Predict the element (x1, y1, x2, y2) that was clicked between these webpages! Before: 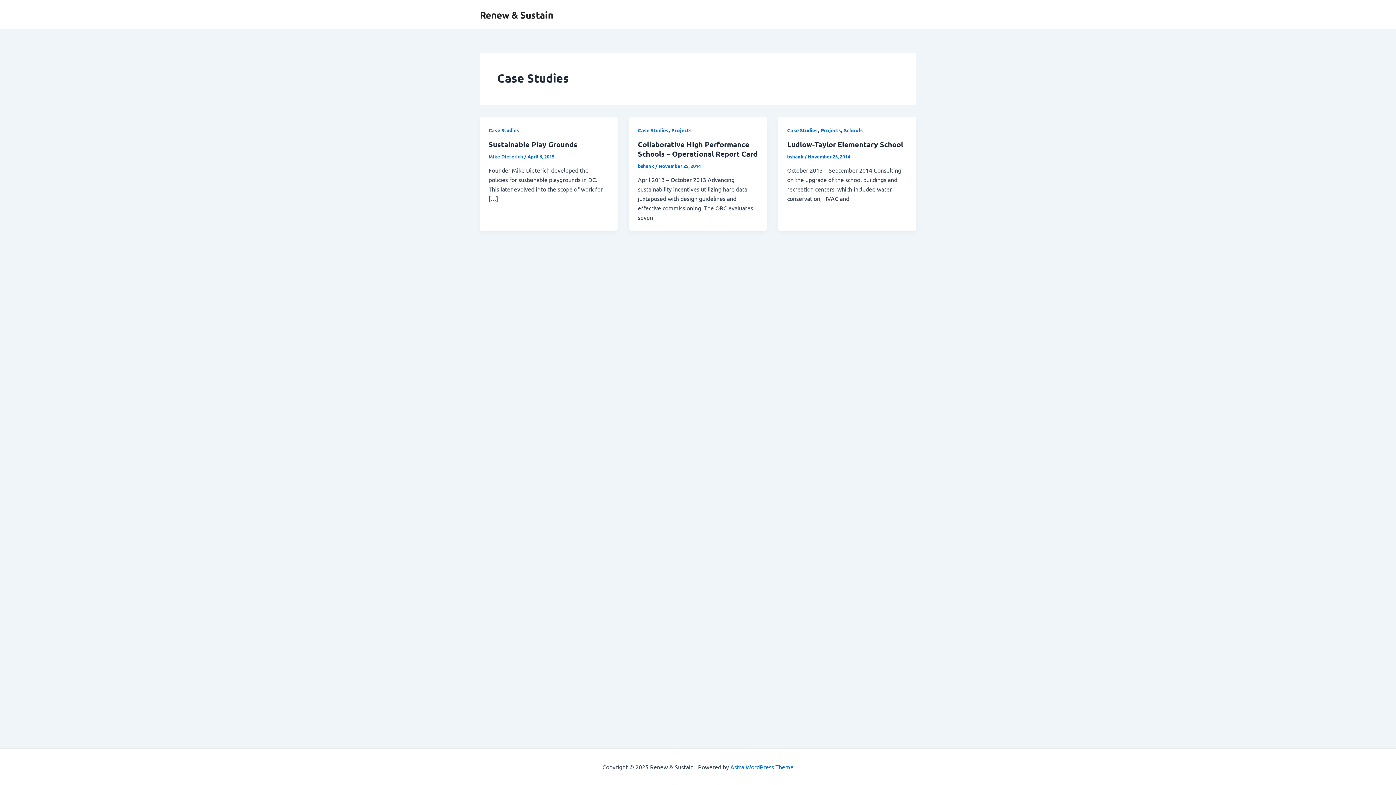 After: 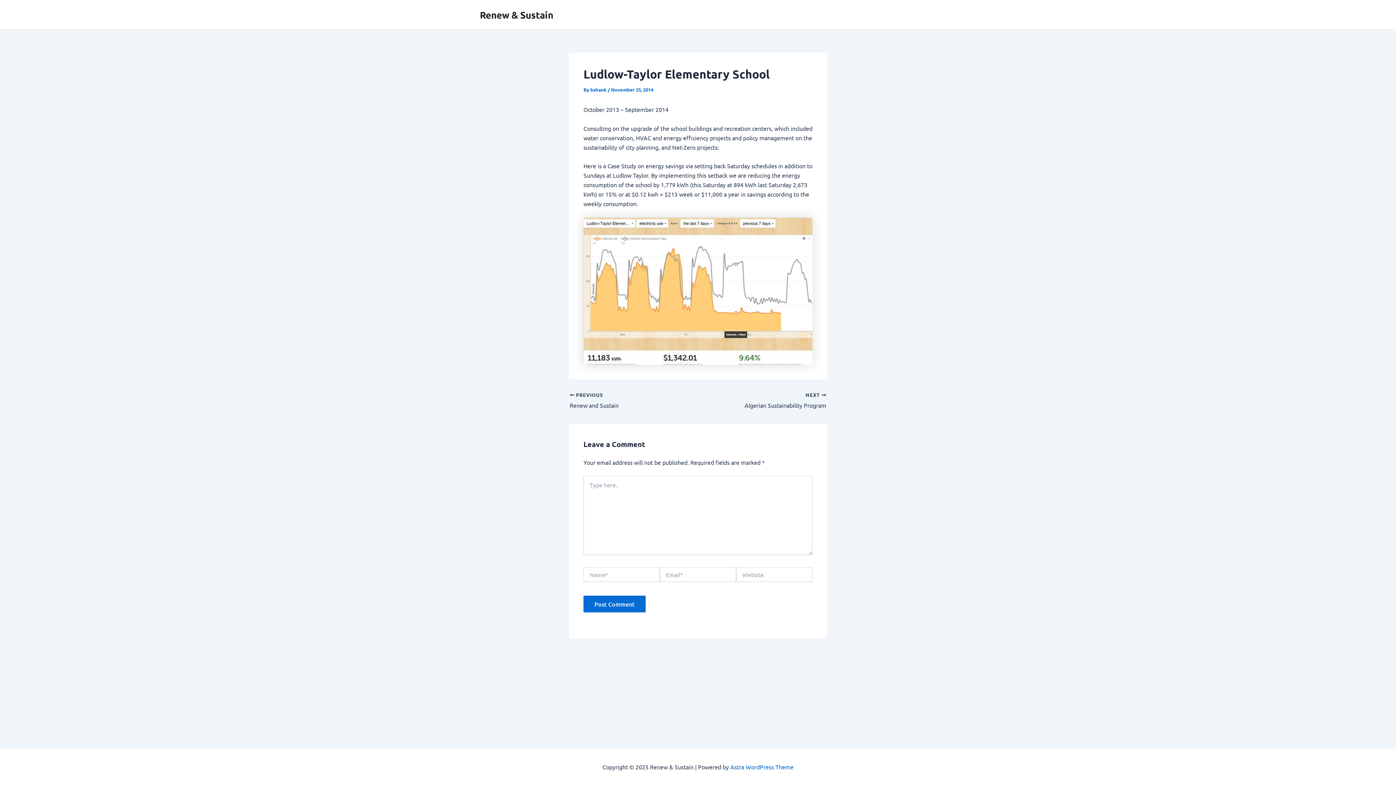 Action: bbox: (787, 139, 903, 149) label: Ludlow-Taylor Elementary School